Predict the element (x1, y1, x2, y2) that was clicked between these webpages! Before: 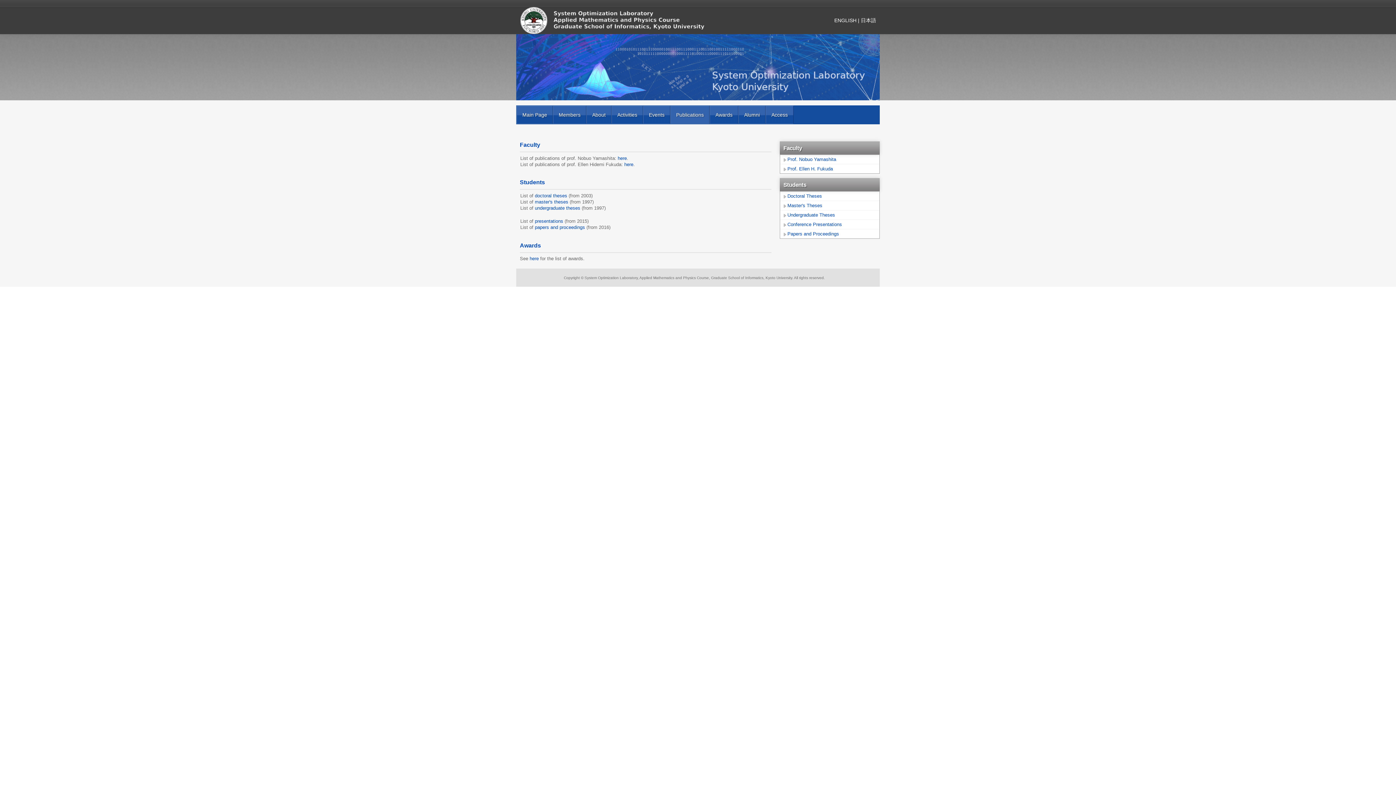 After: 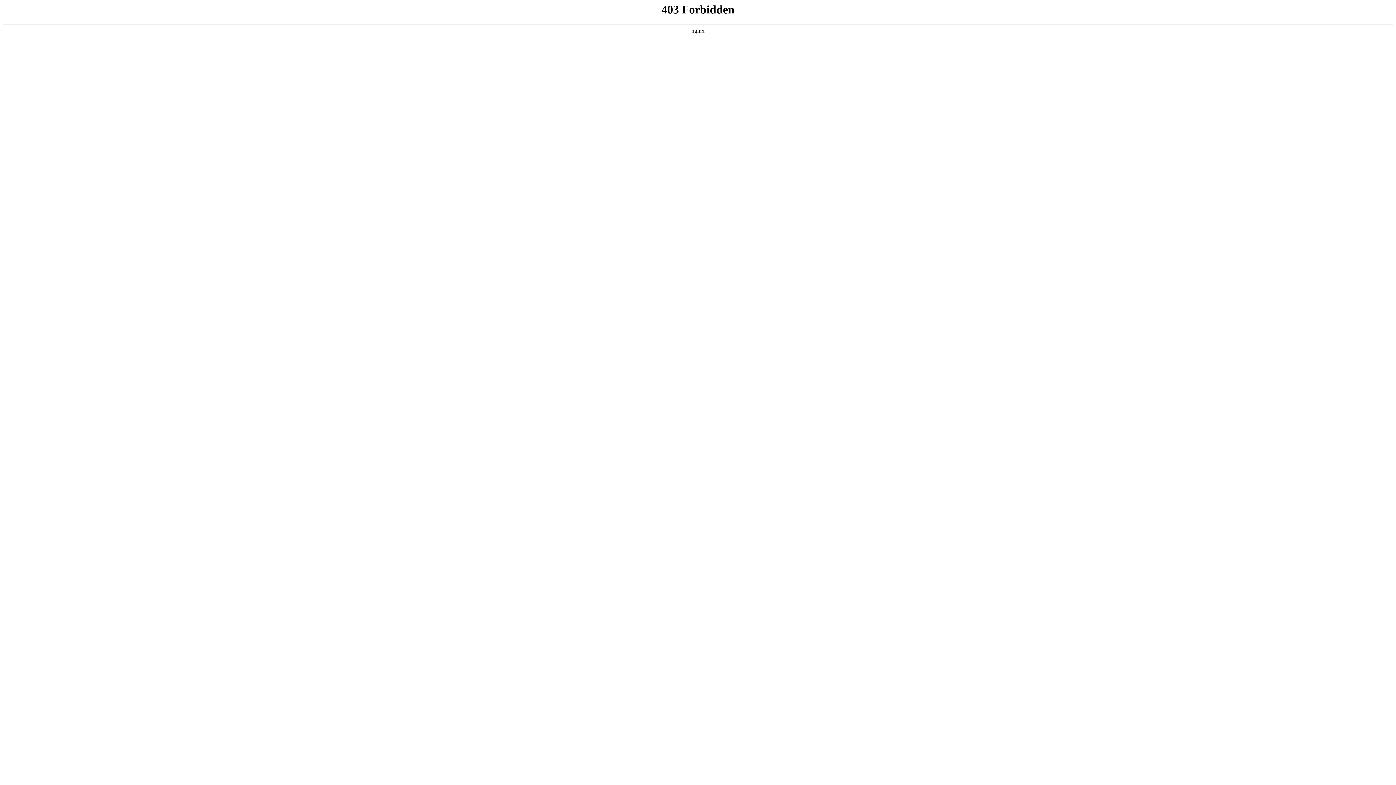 Action: label: here bbox: (624, 161, 633, 167)